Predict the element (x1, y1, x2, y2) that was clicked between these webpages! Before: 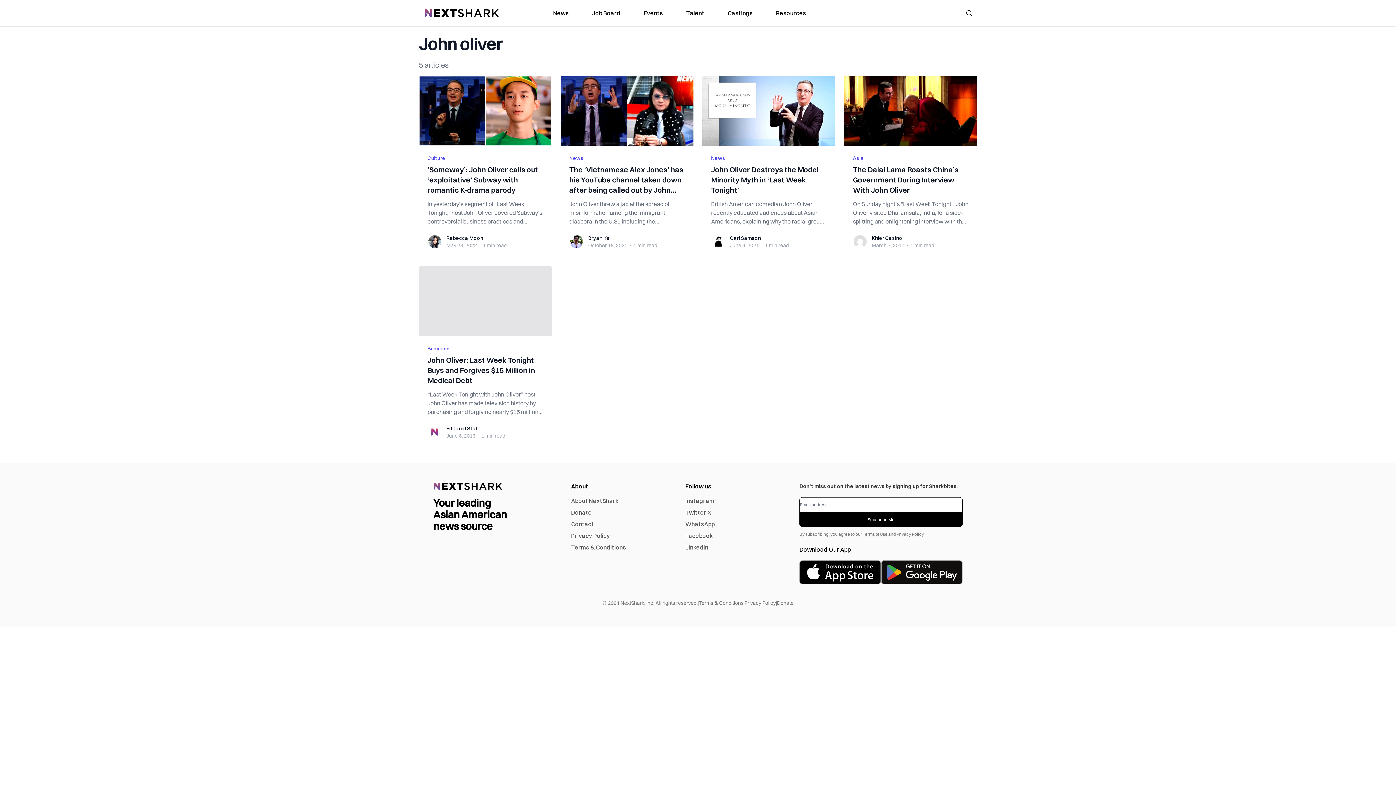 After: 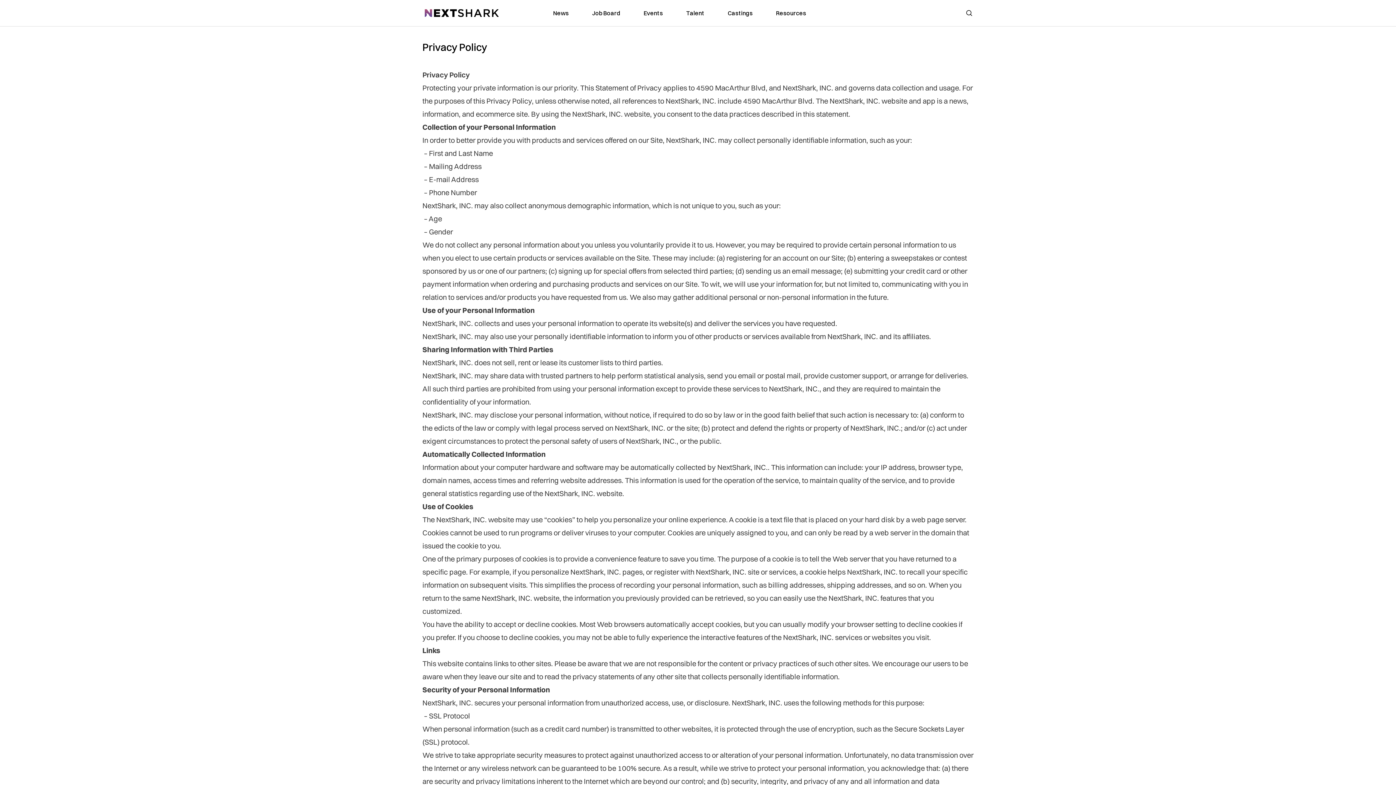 Action: label: Privacy Policy bbox: (896, 531, 923, 537)